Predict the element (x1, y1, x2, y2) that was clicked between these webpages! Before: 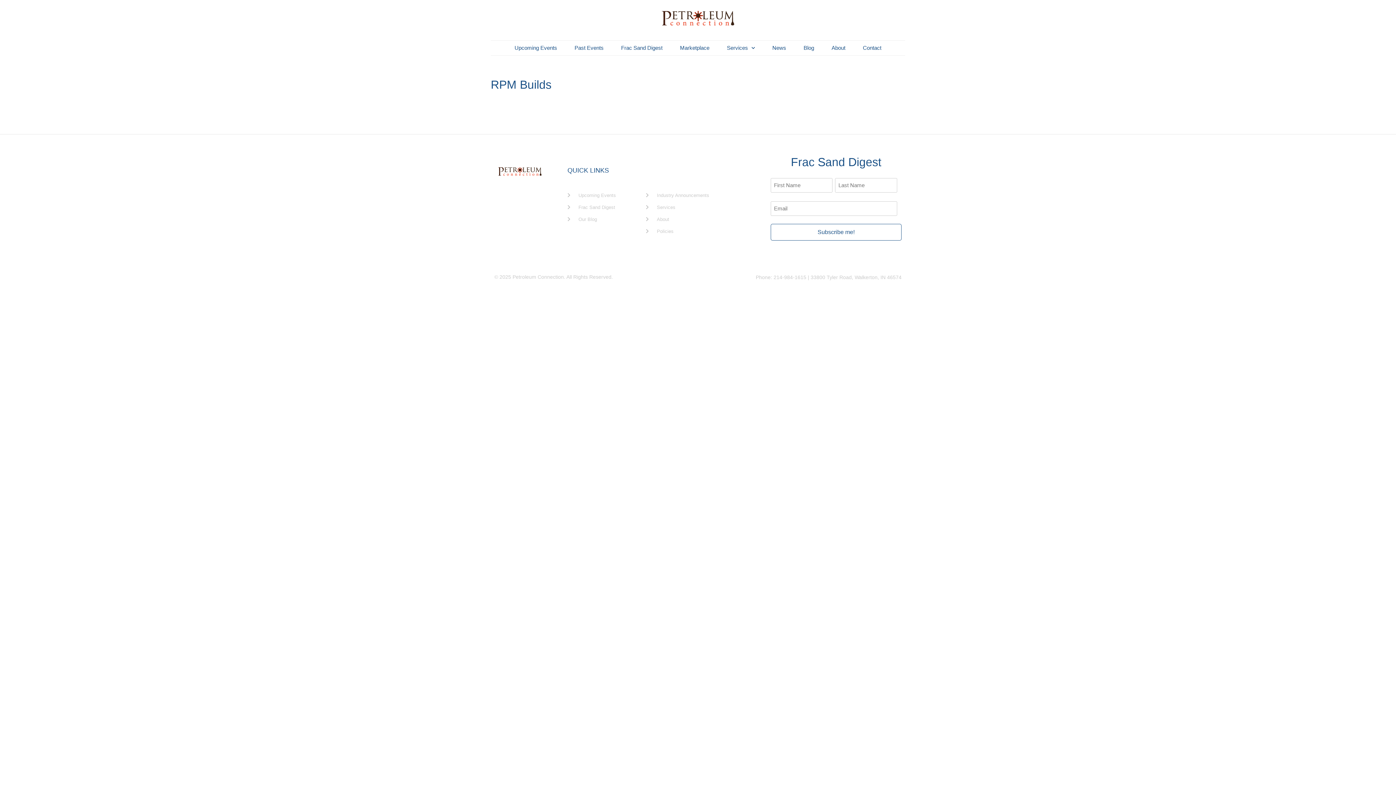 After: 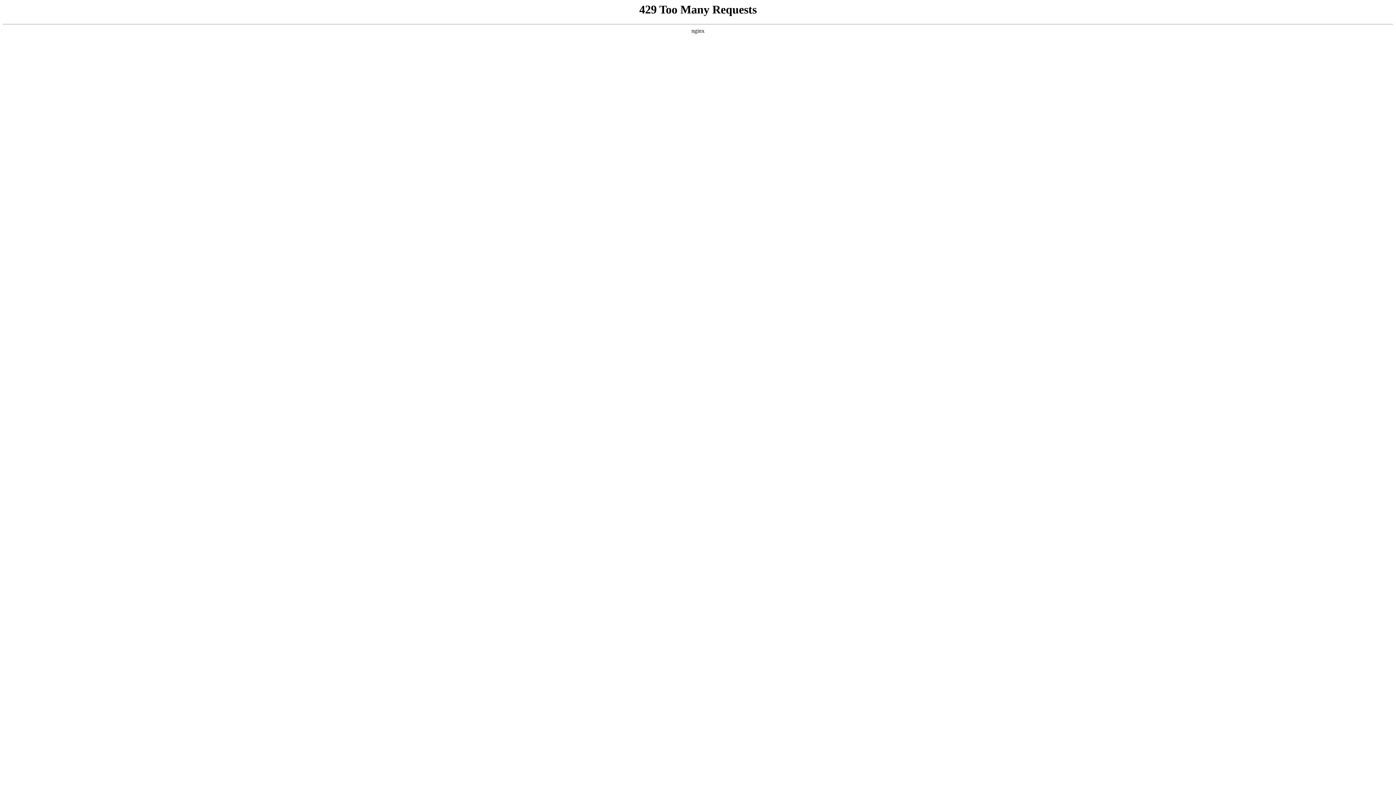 Action: label: Frac Sand Digest bbox: (612, 44, 671, 51)